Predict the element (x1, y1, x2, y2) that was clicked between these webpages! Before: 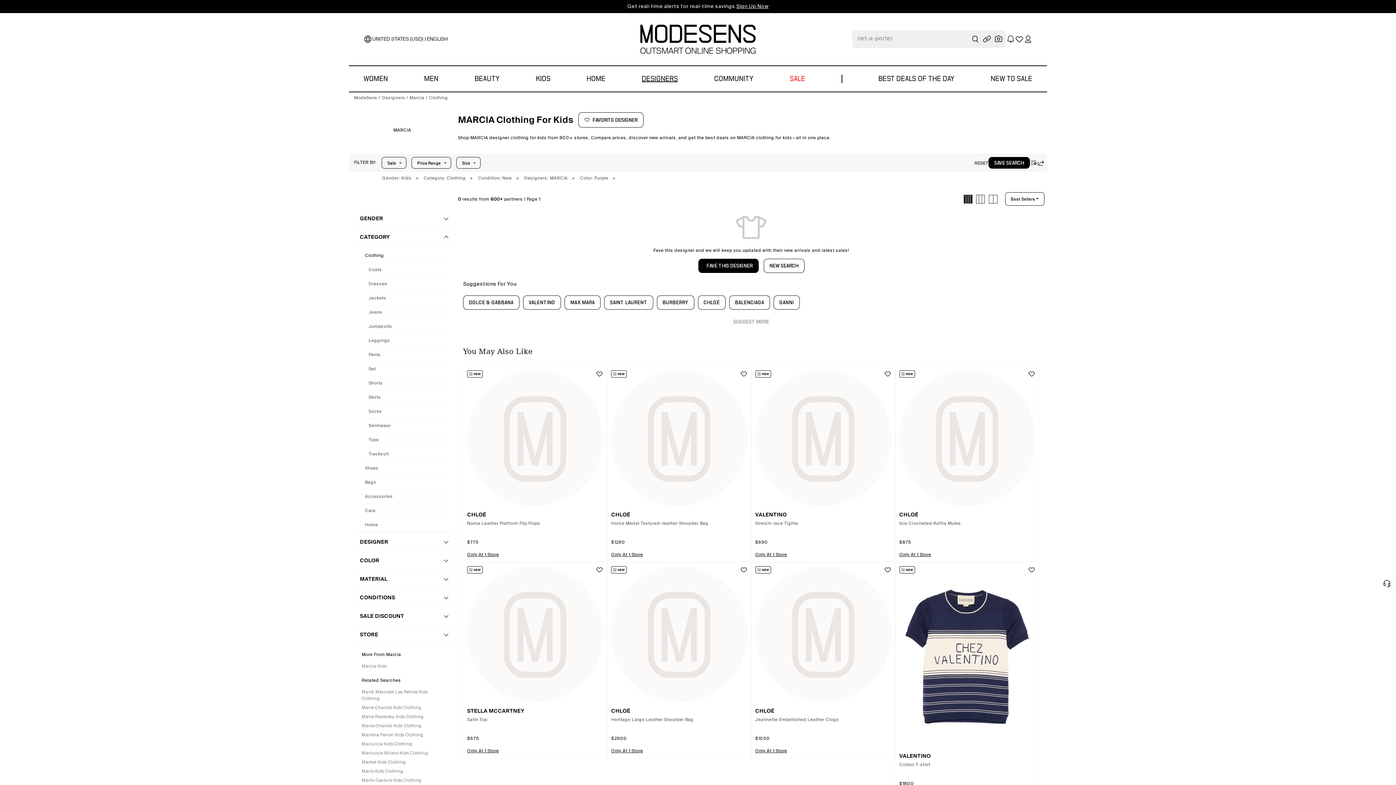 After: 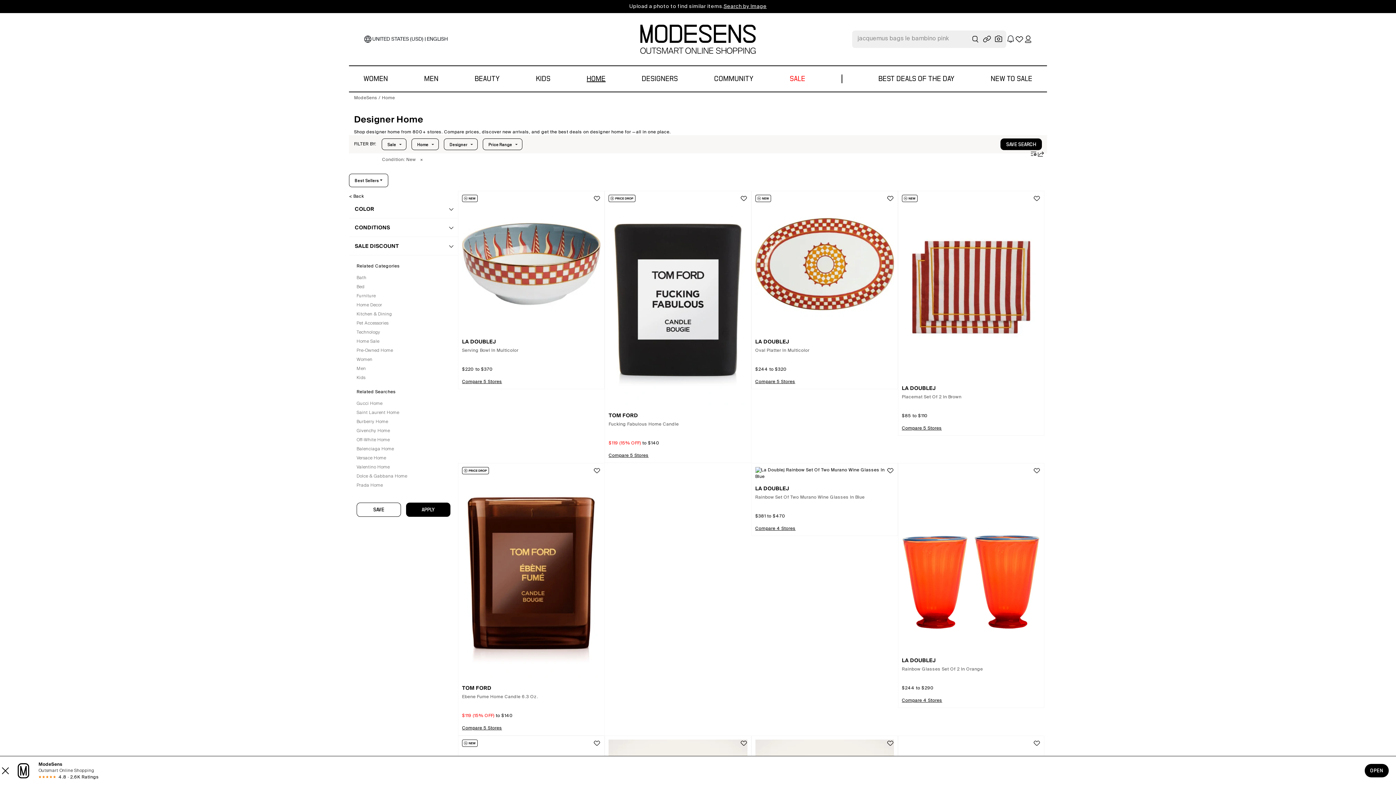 Action: bbox: (586, 66, 605, 91) label: HOME